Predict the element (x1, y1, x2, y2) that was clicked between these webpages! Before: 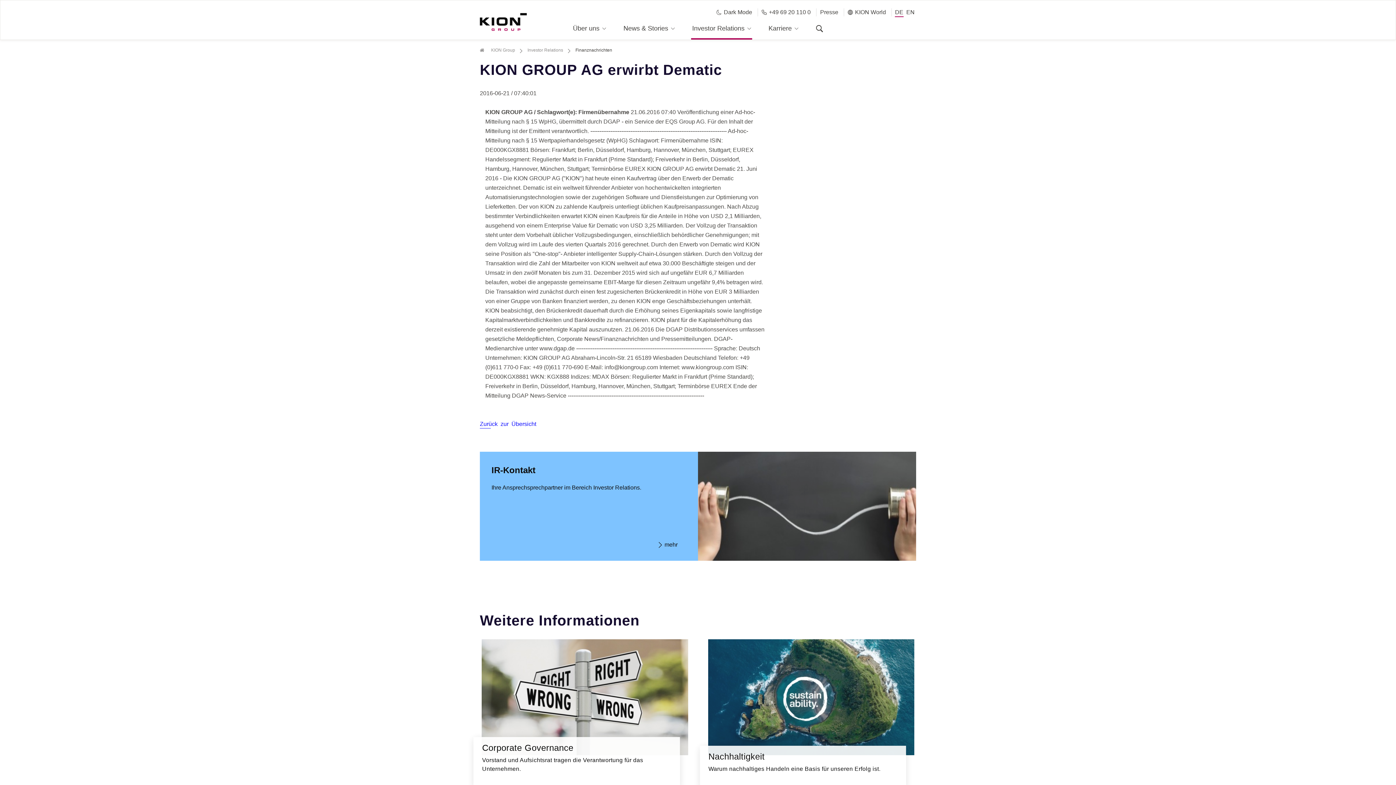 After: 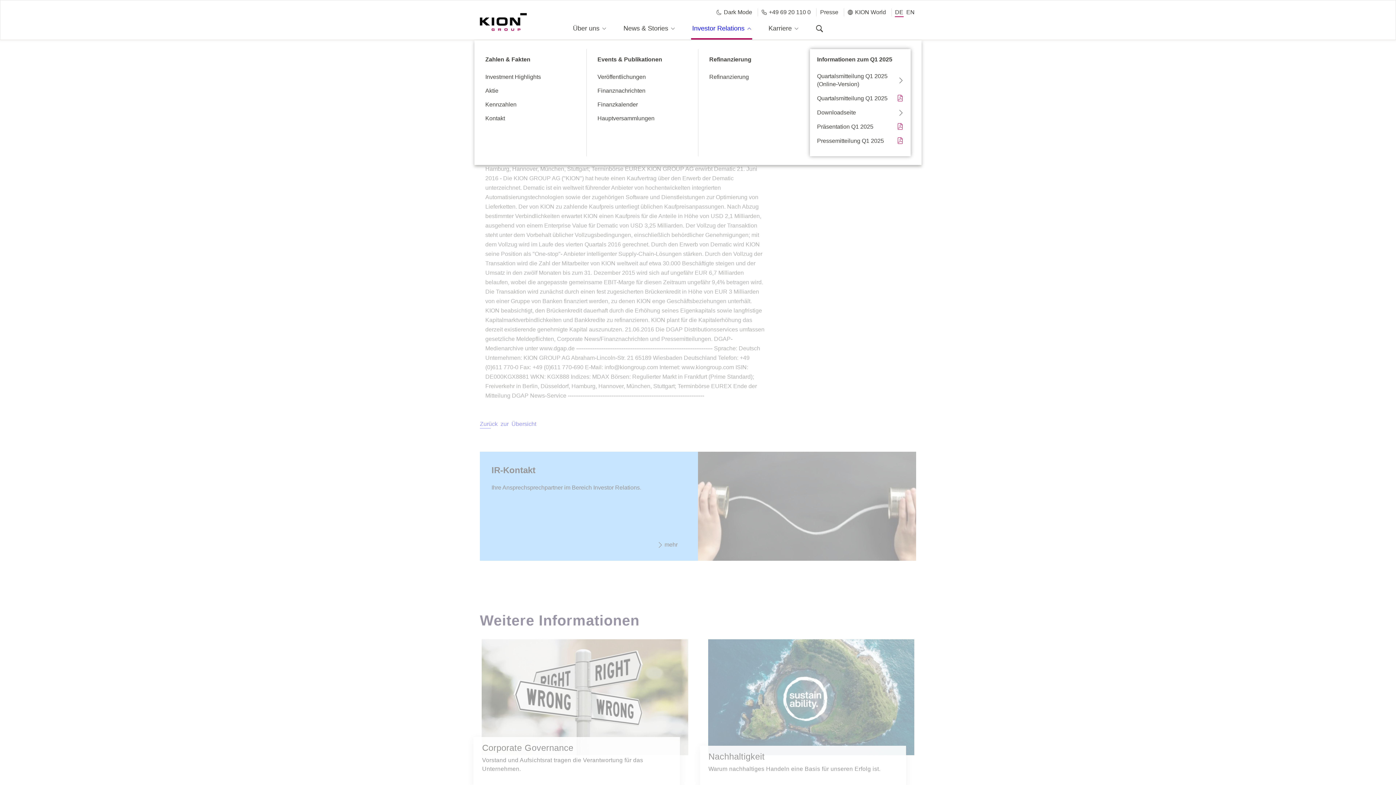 Action: bbox: (692, 24, 751, 33) label: Investor Relations